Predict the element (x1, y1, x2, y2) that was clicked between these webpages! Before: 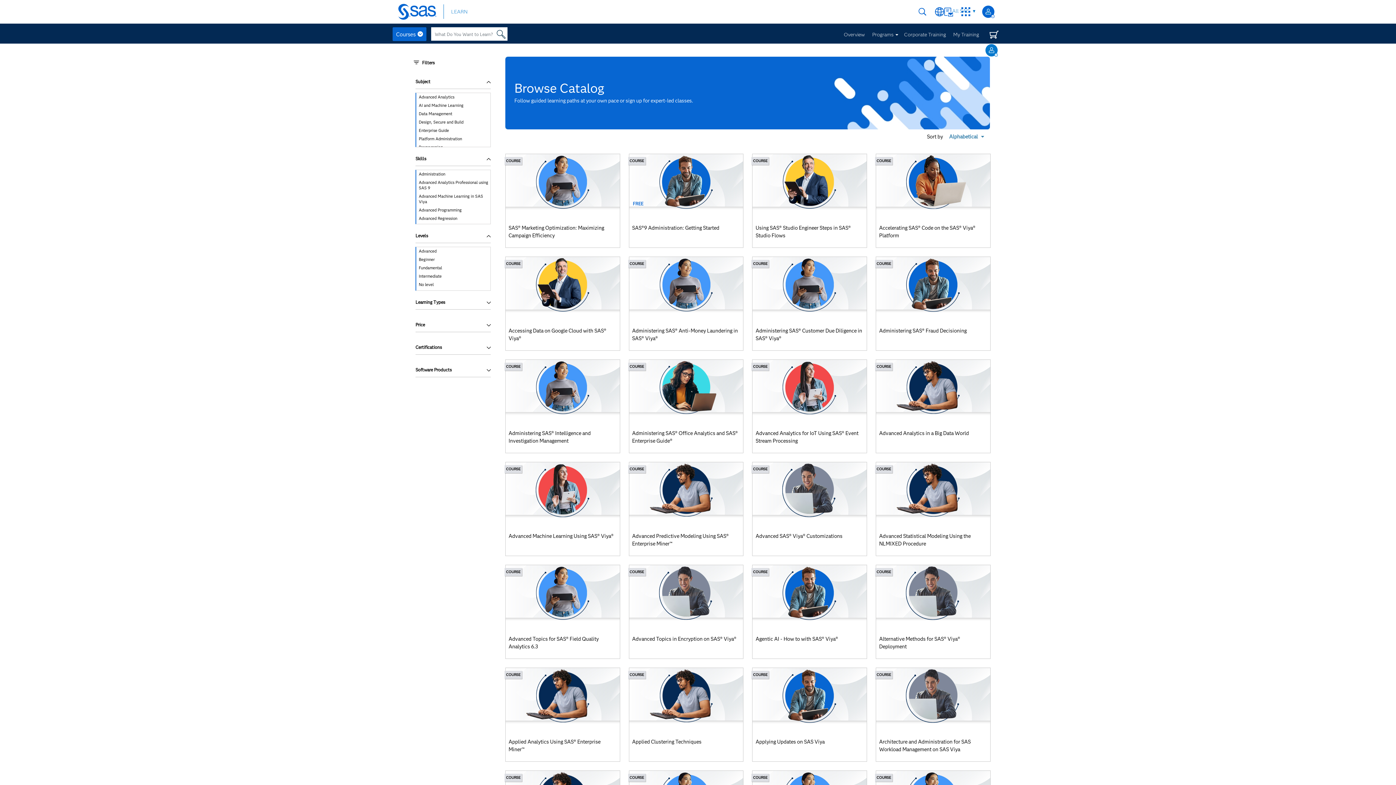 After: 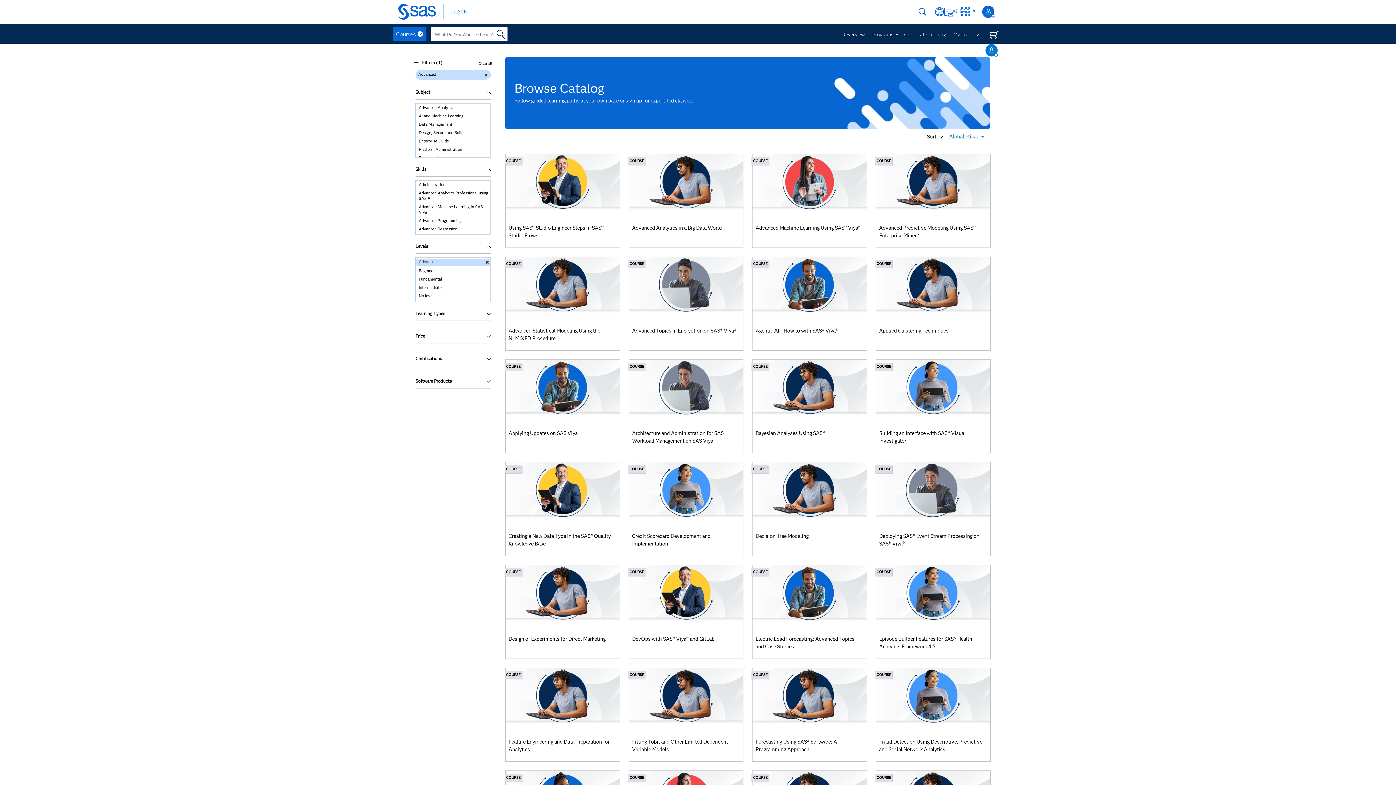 Action: label: Advanced bbox: (416, 248, 490, 254)